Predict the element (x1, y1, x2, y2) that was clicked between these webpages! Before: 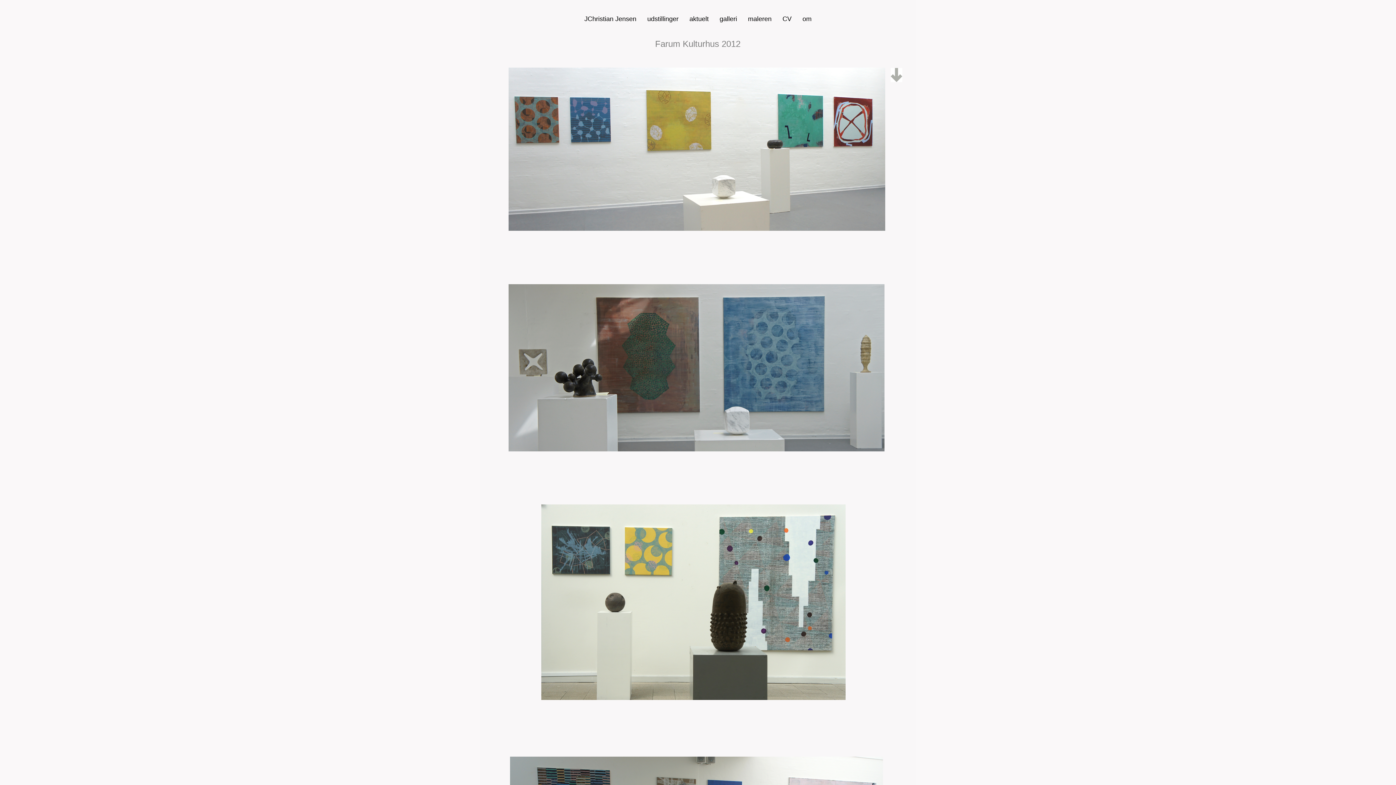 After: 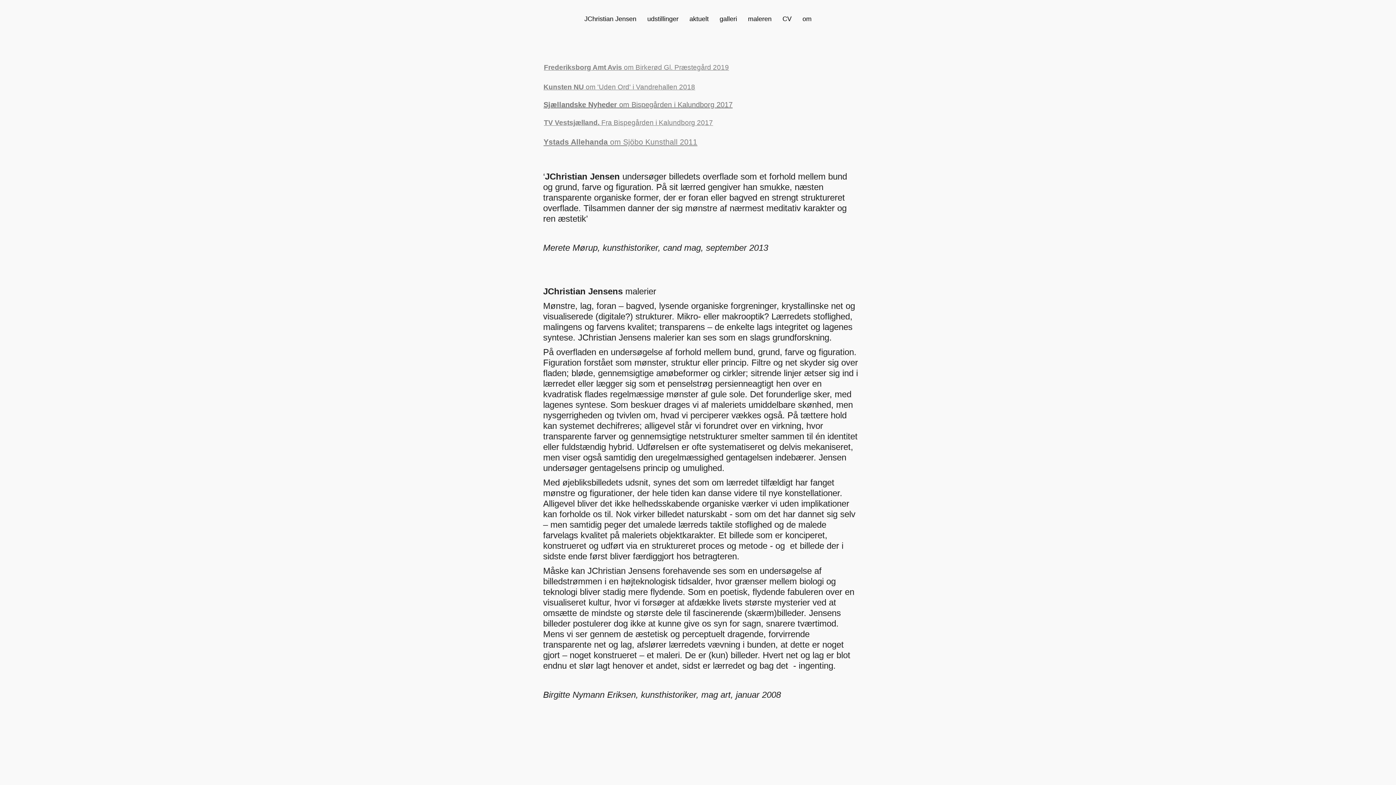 Action: bbox: (802, 15, 811, 22) label: om